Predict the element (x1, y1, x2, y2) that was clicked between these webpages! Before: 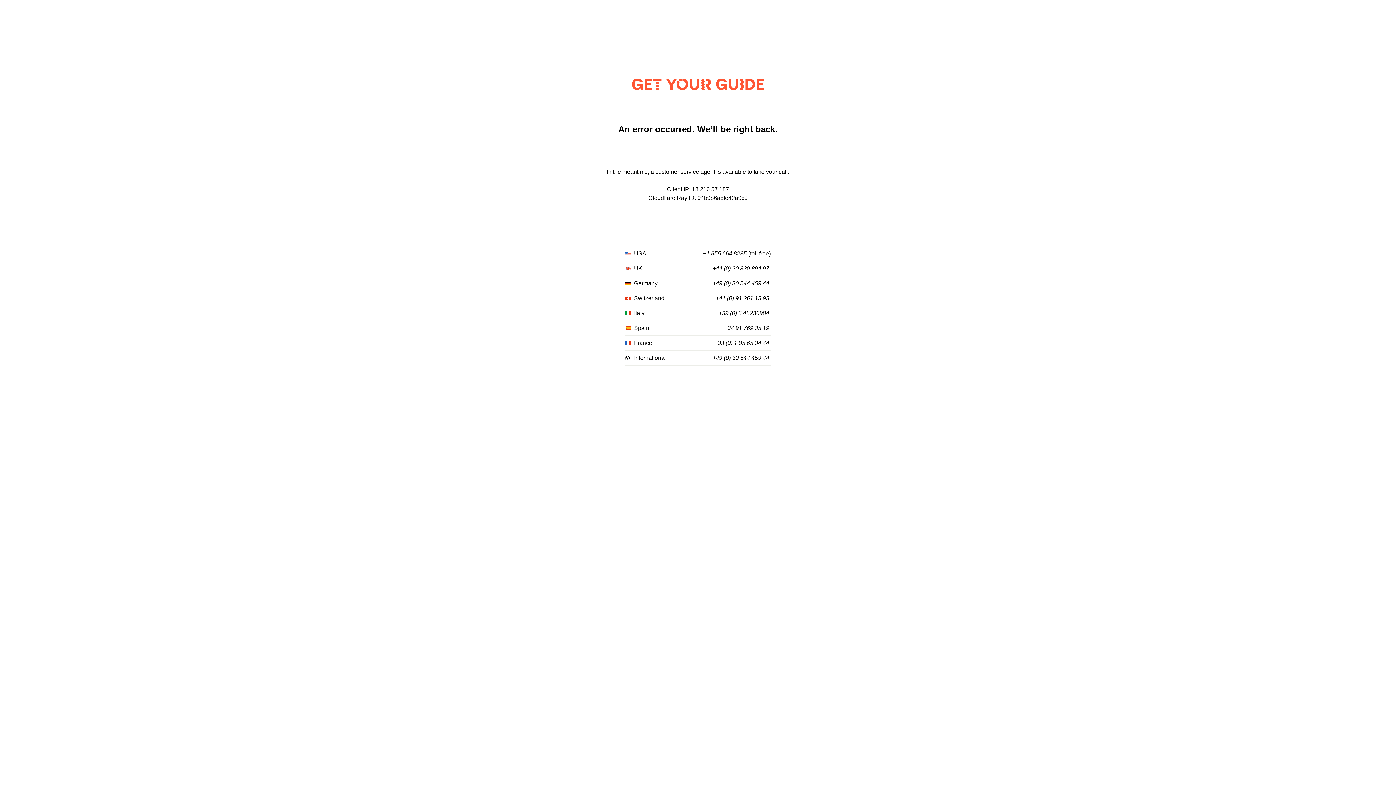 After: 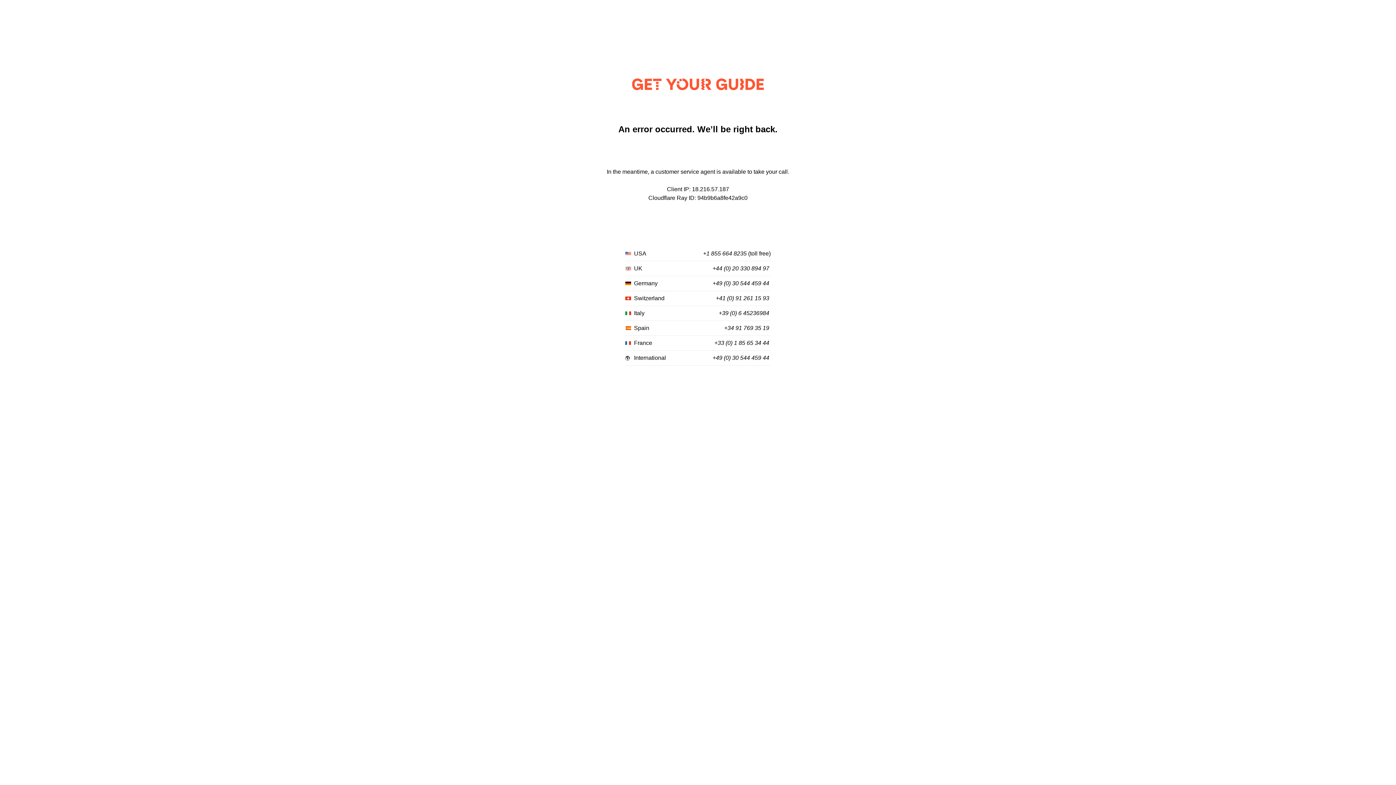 Action: bbox: (716, 295, 769, 301) label: +41 (0) 91 261 15 93